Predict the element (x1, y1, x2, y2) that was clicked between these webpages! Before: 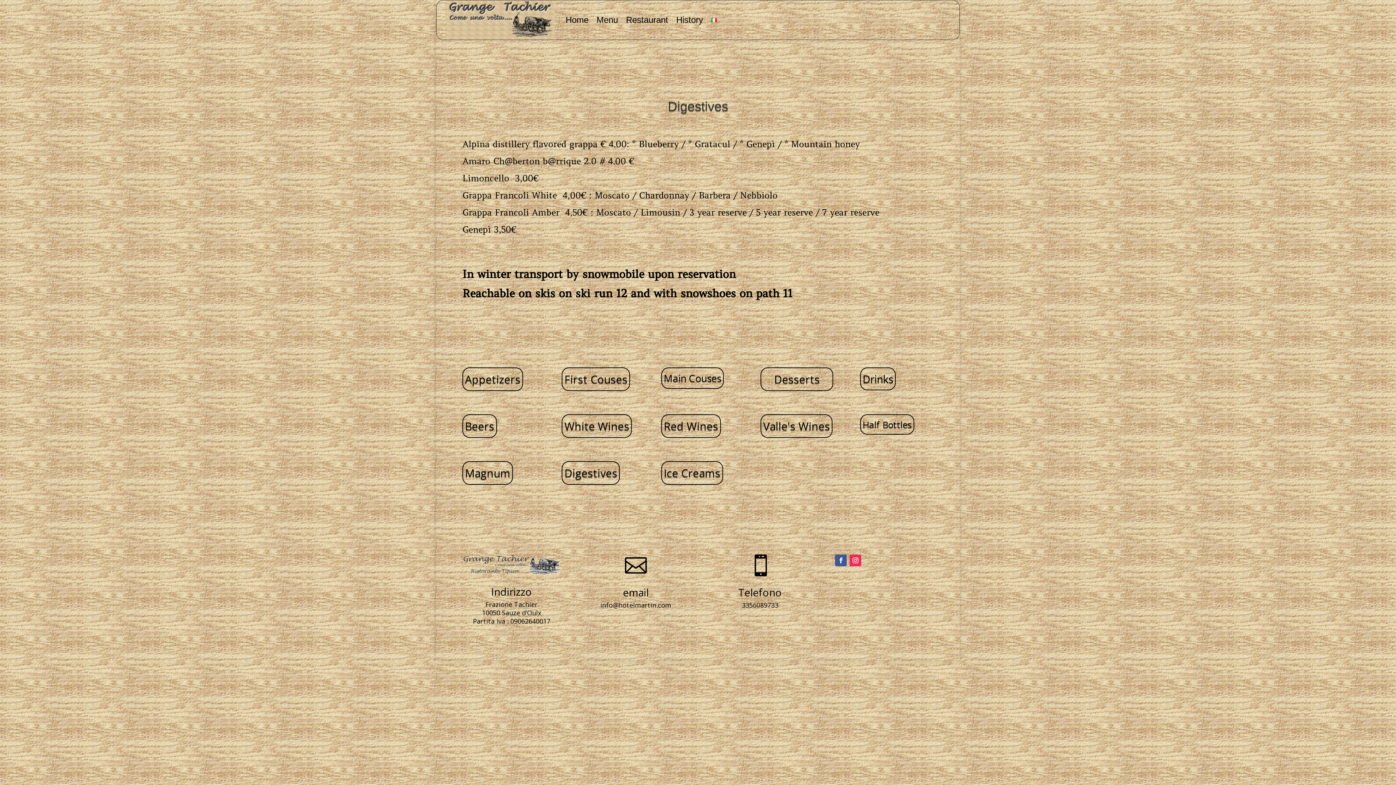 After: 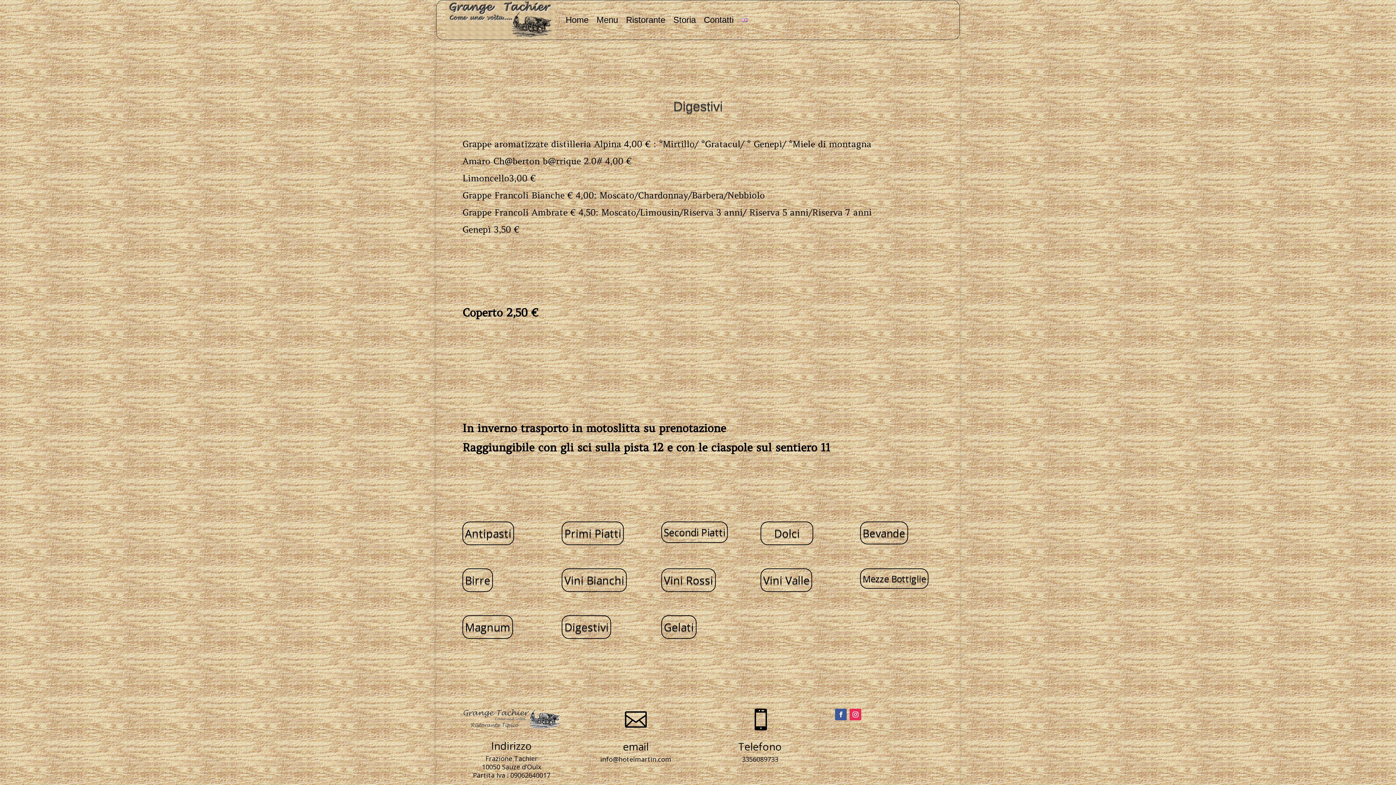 Action: bbox: (711, 0, 717, 39)